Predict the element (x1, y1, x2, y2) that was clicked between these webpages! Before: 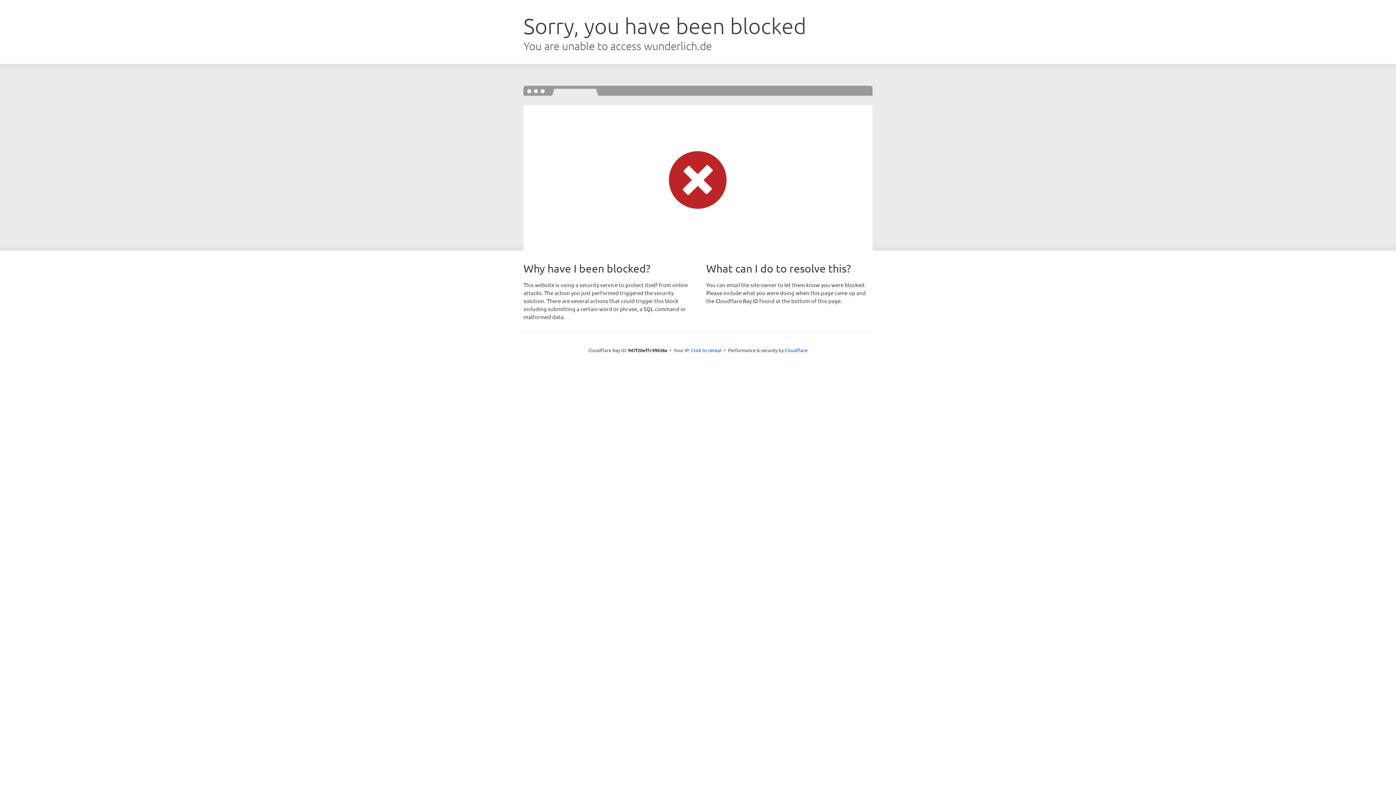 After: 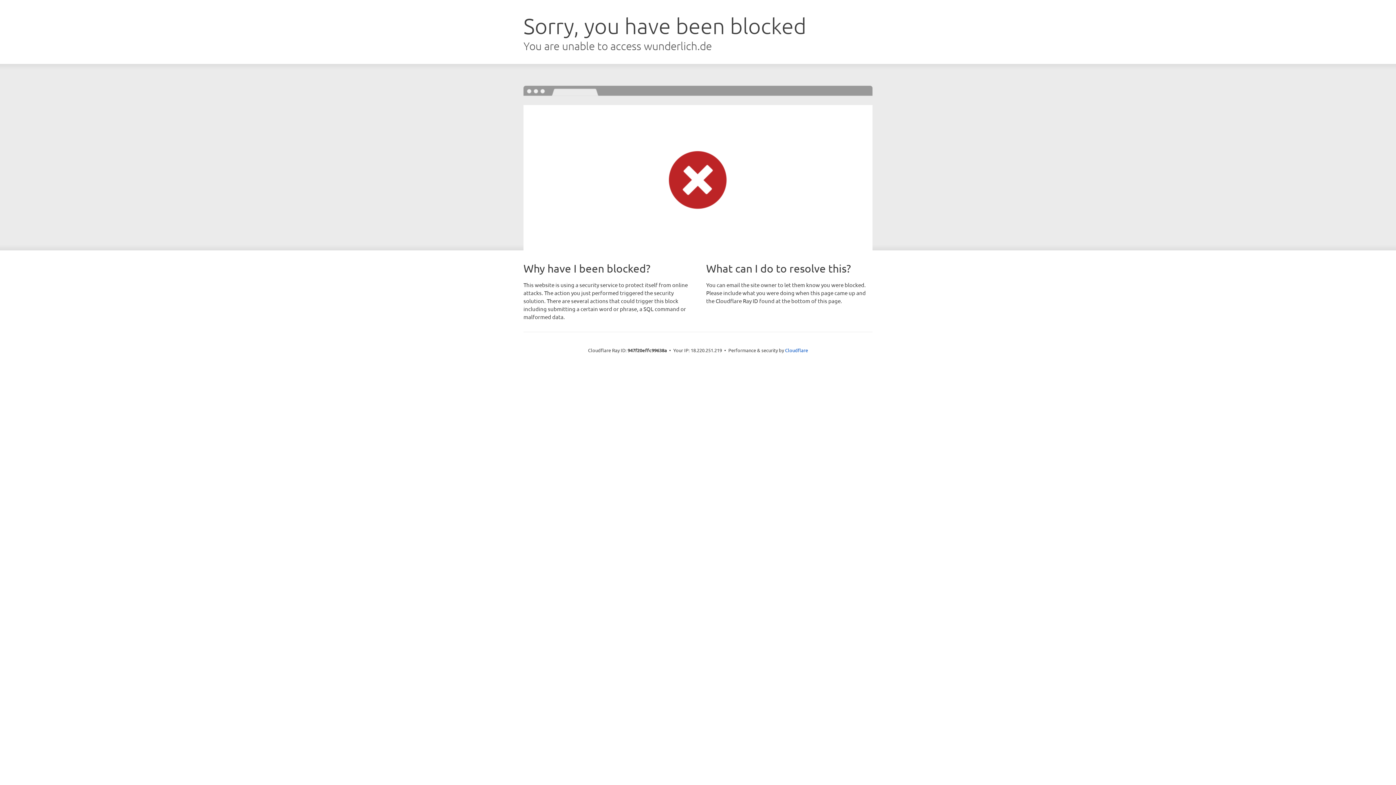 Action: label: Click to reveal bbox: (691, 346, 721, 353)